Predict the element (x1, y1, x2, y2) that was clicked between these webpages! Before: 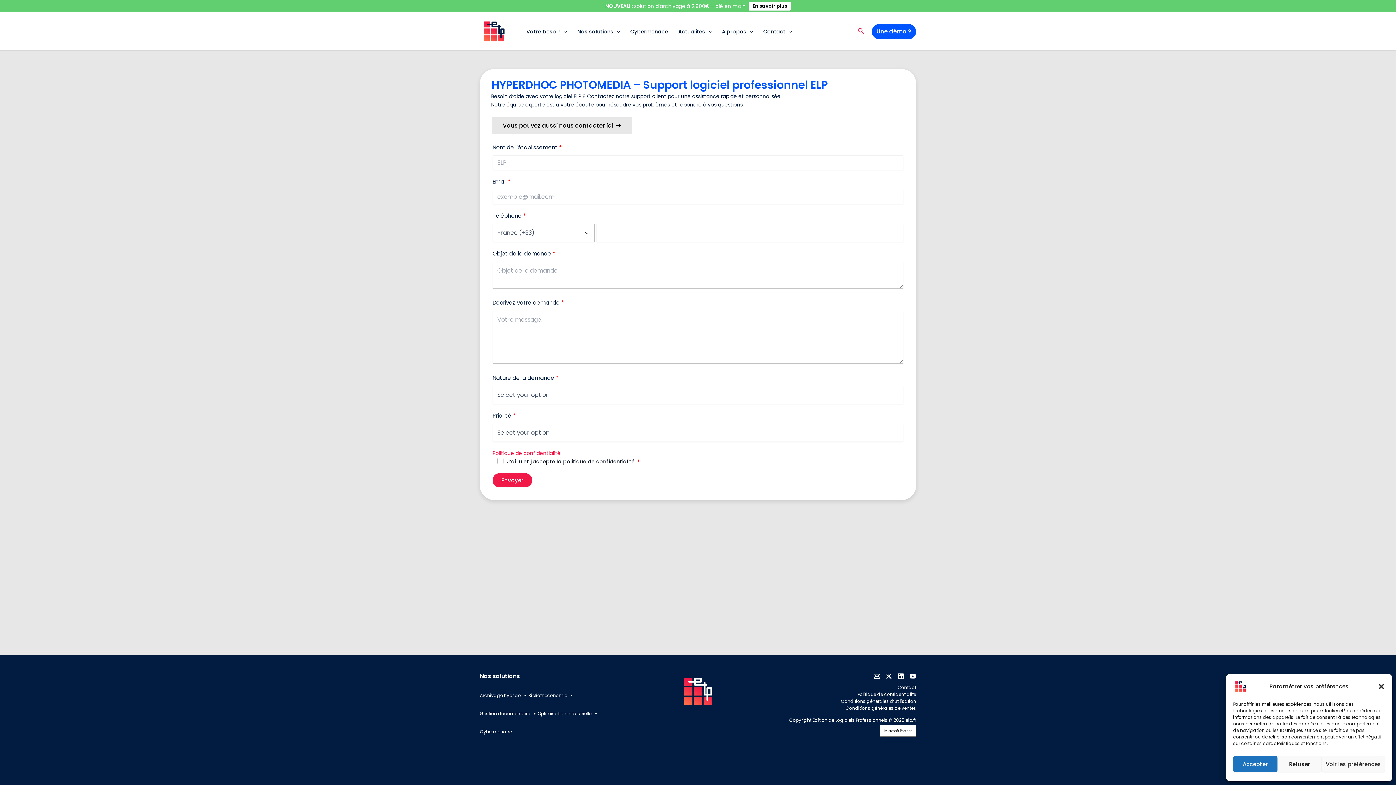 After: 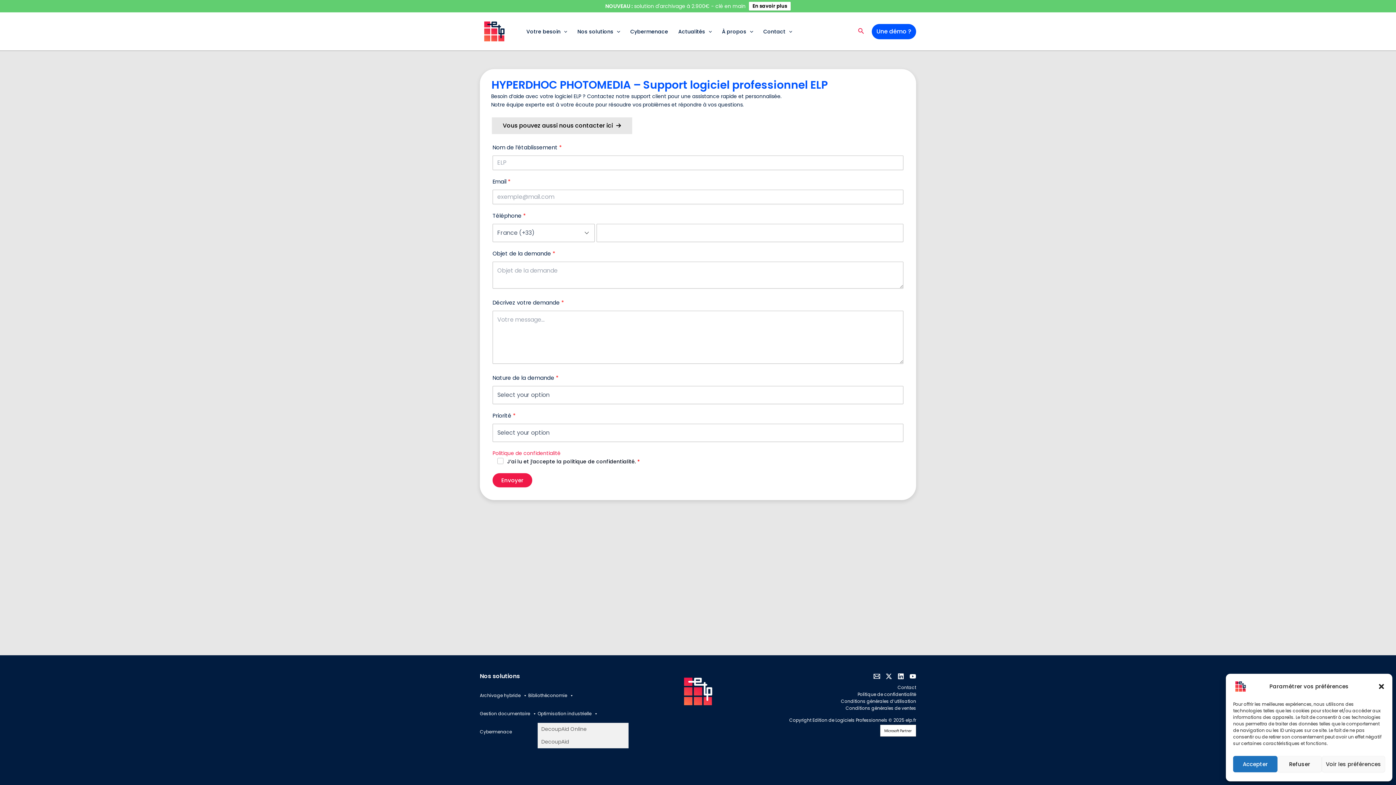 Action: bbox: (537, 705, 599, 723) label: Optimisation industrielle